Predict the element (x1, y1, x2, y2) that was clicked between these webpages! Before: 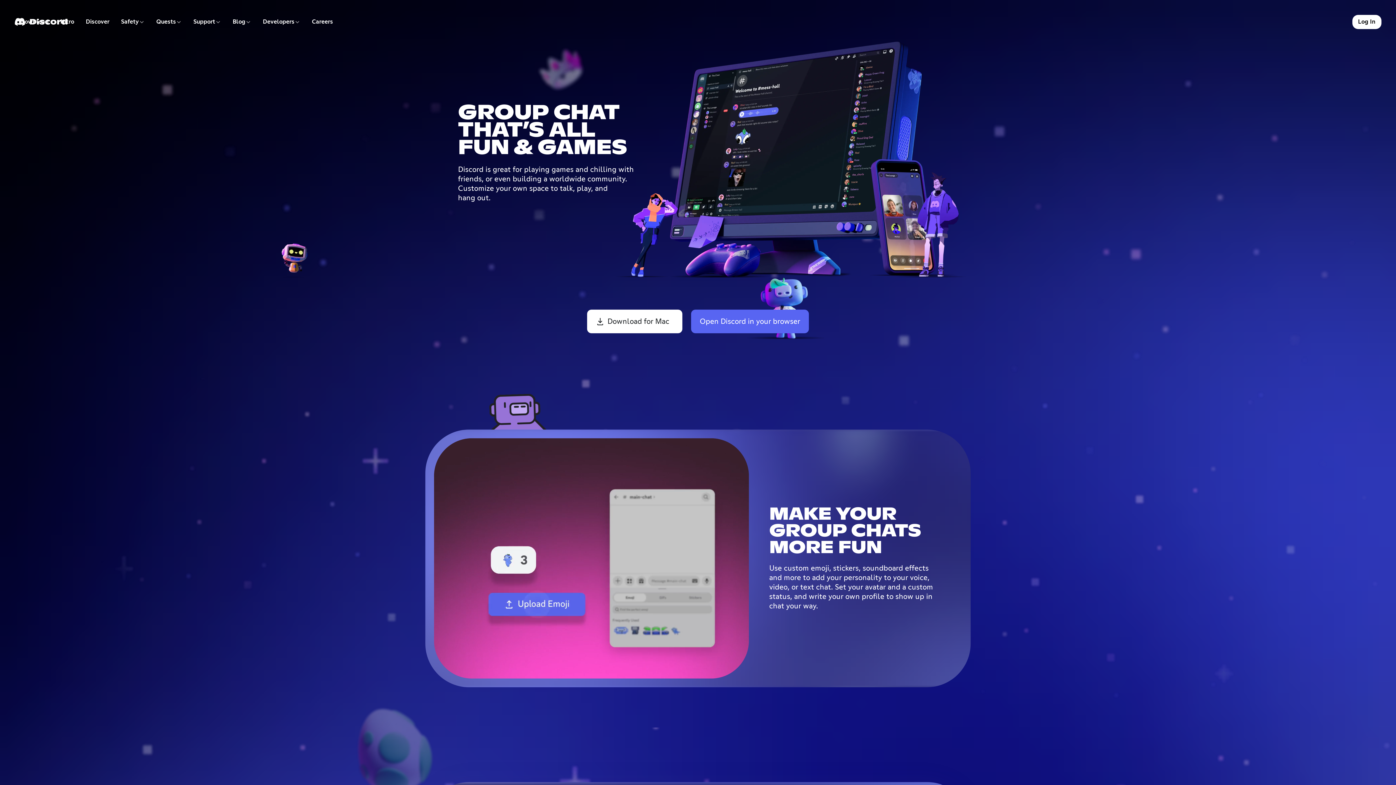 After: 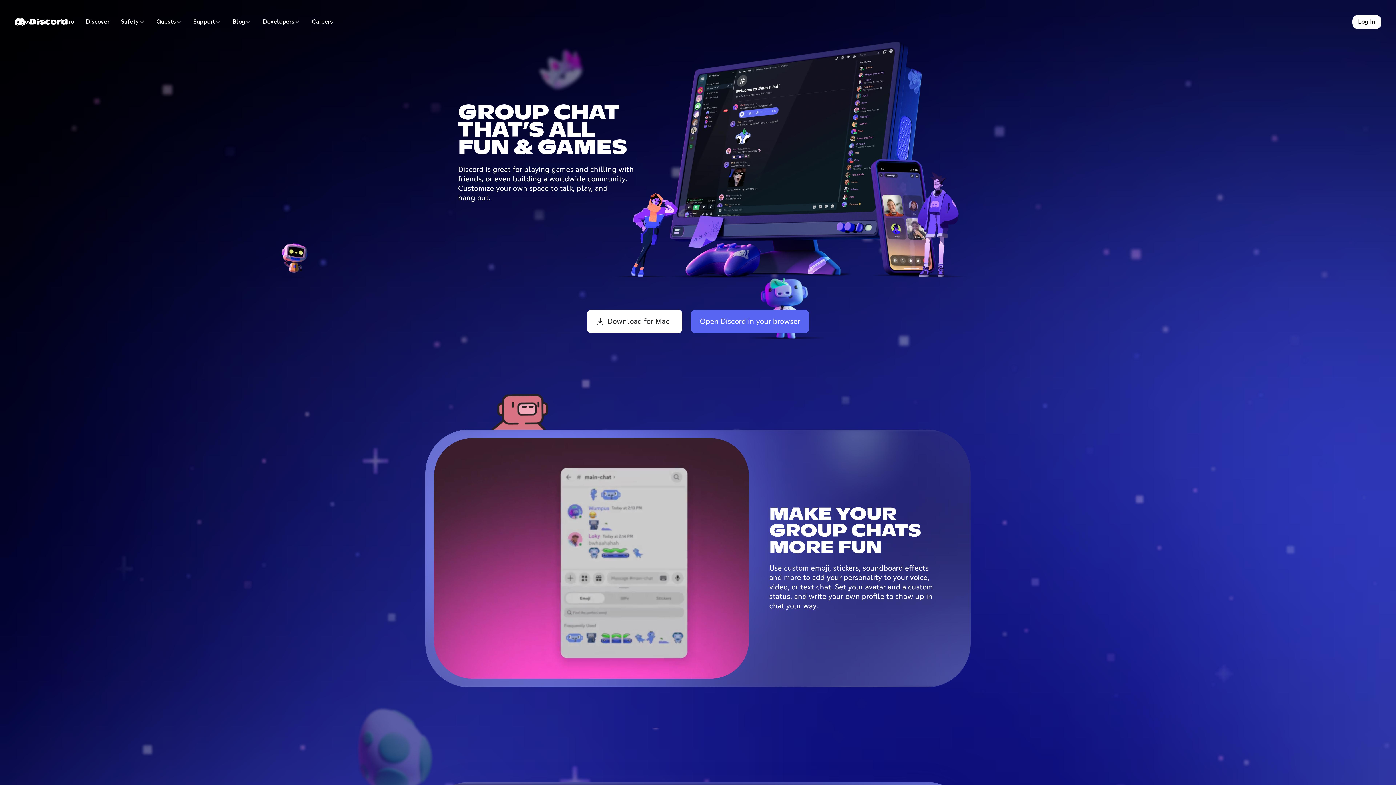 Action: label: Developers bbox: (257, 14, 306, 29)